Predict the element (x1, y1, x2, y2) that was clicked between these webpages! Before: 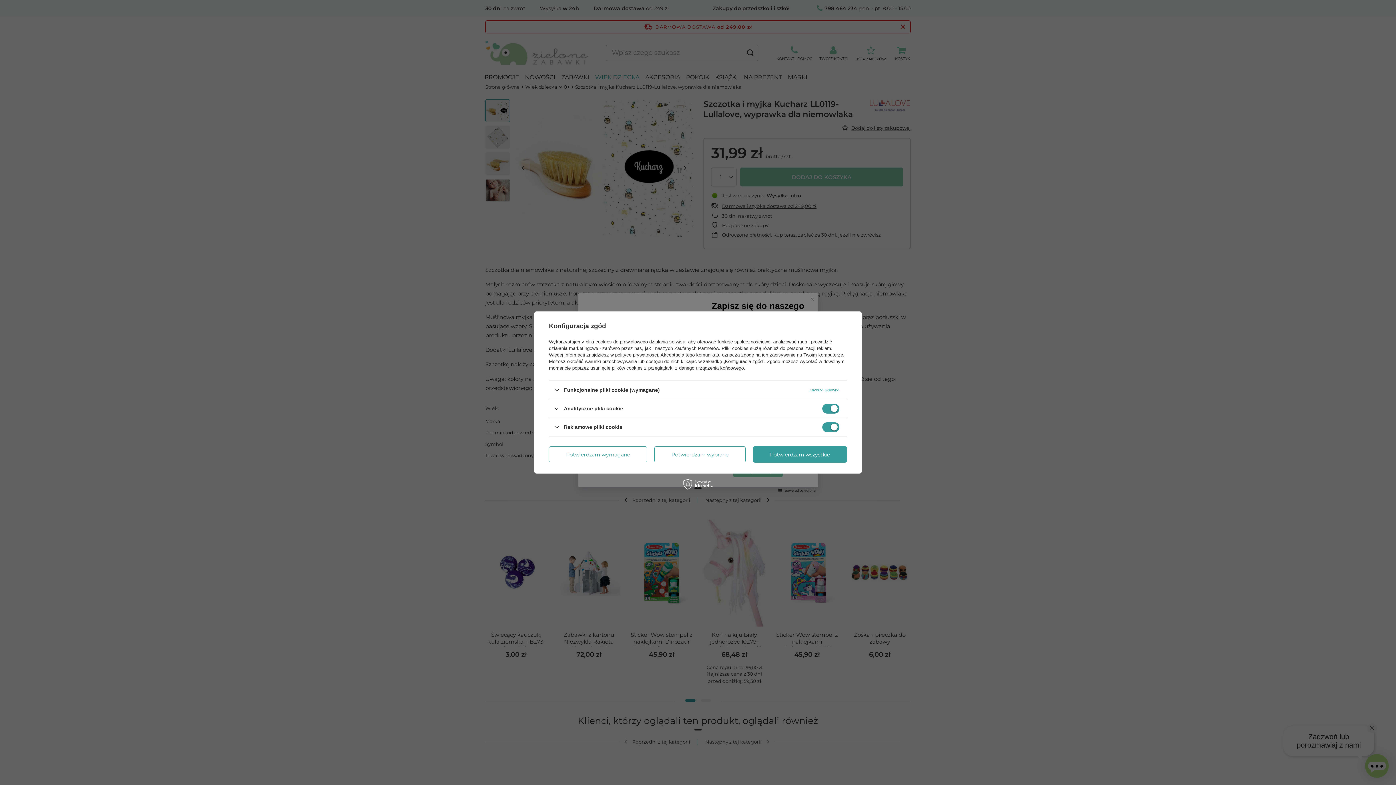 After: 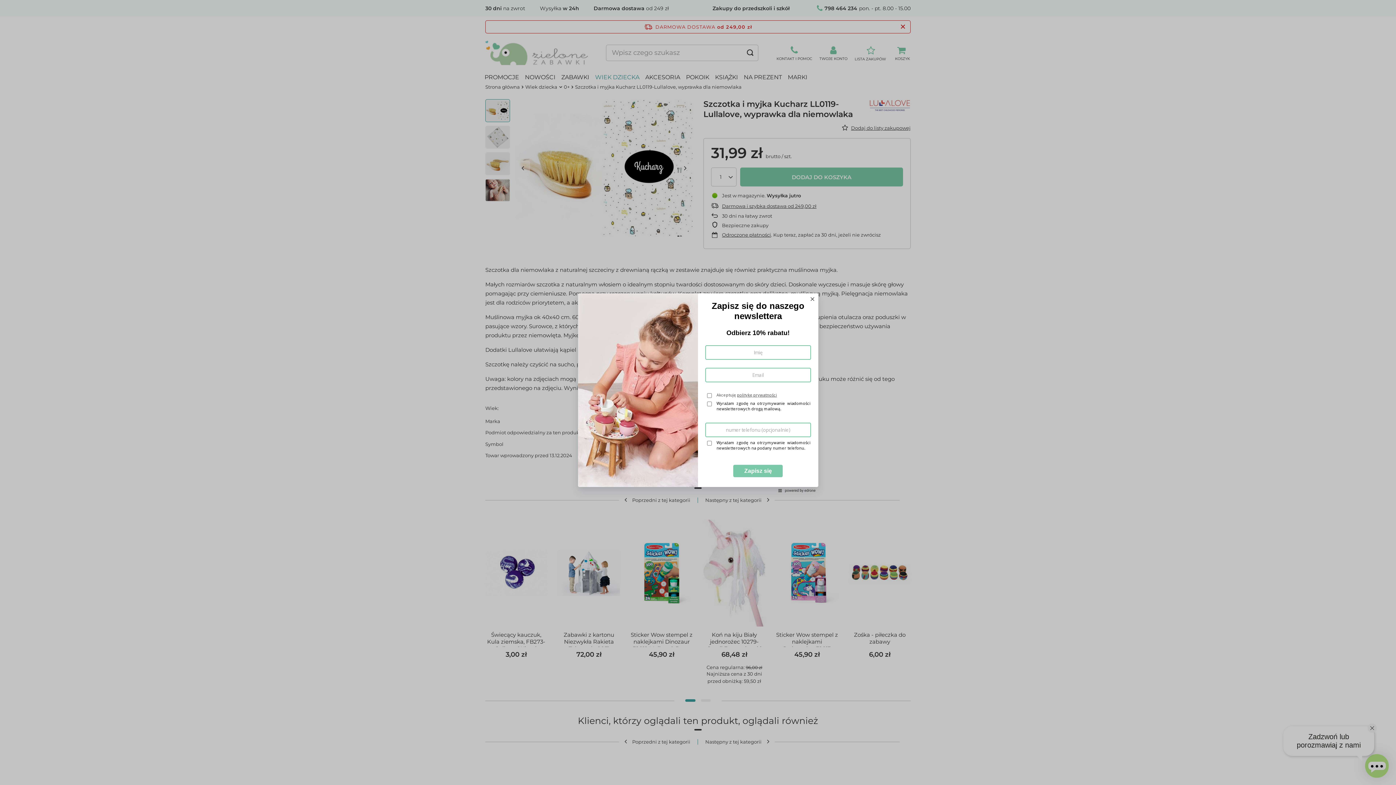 Action: label: Potwierdzam wszystkie bbox: (753, 446, 847, 462)